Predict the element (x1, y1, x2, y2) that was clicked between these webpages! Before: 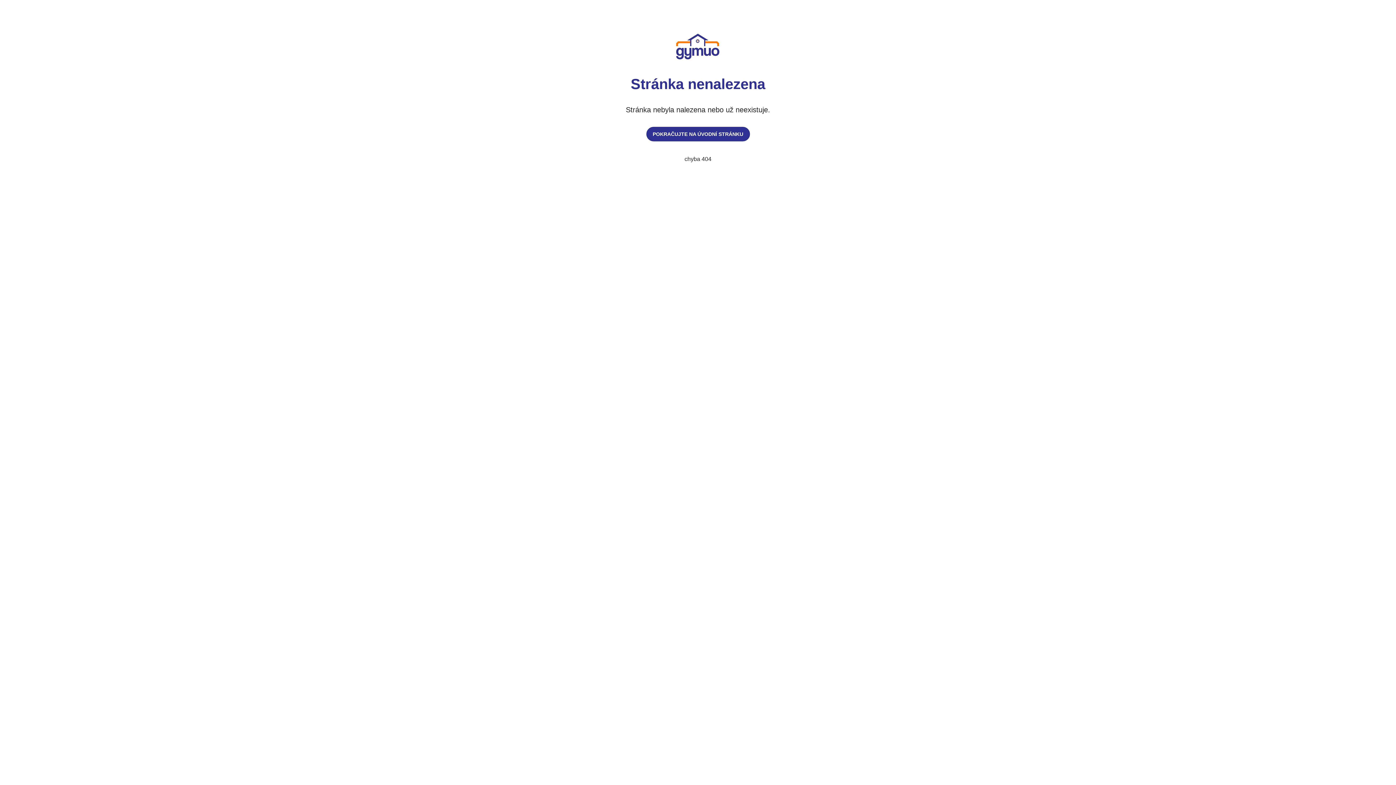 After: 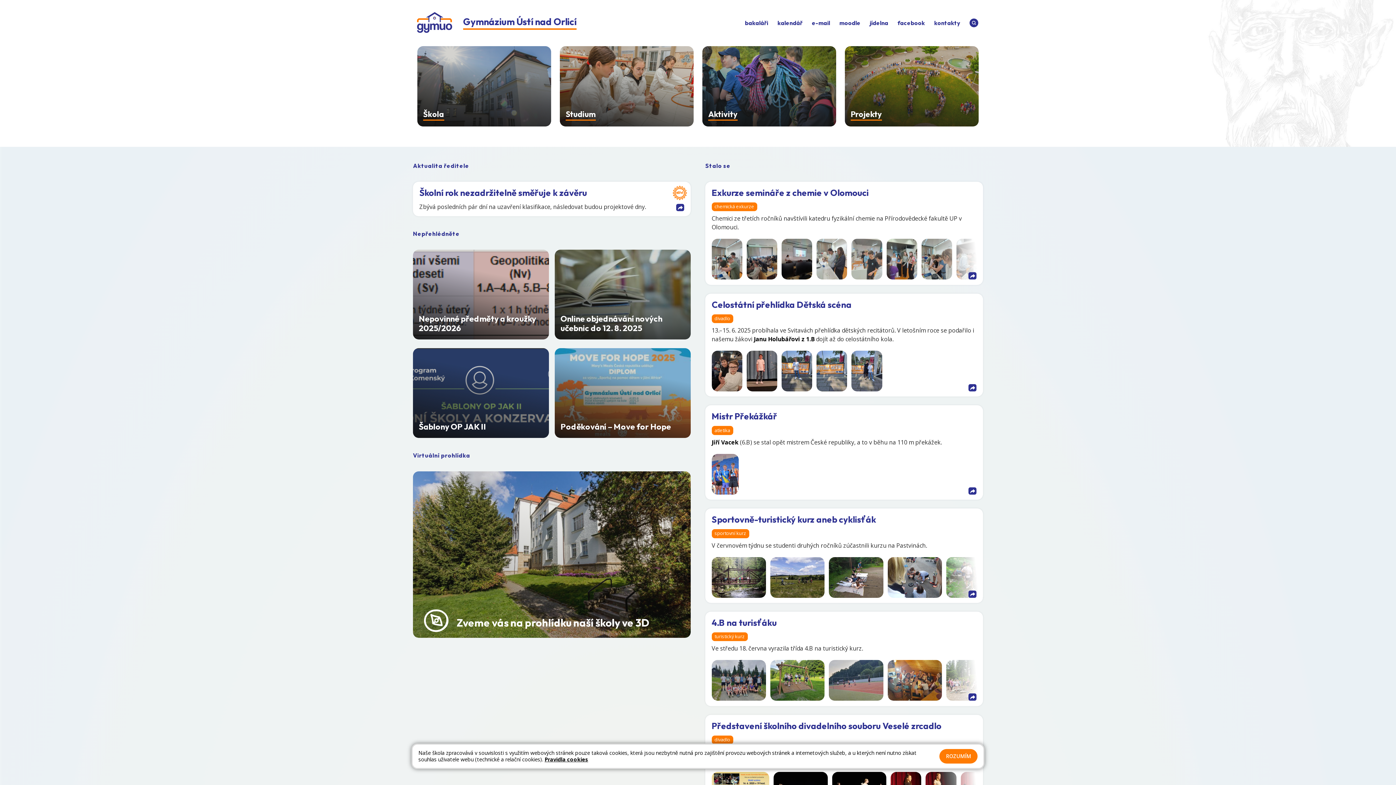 Action: label: POKRAČUJTE NA ÚVODNÍ STRÁNKU bbox: (646, 126, 750, 141)